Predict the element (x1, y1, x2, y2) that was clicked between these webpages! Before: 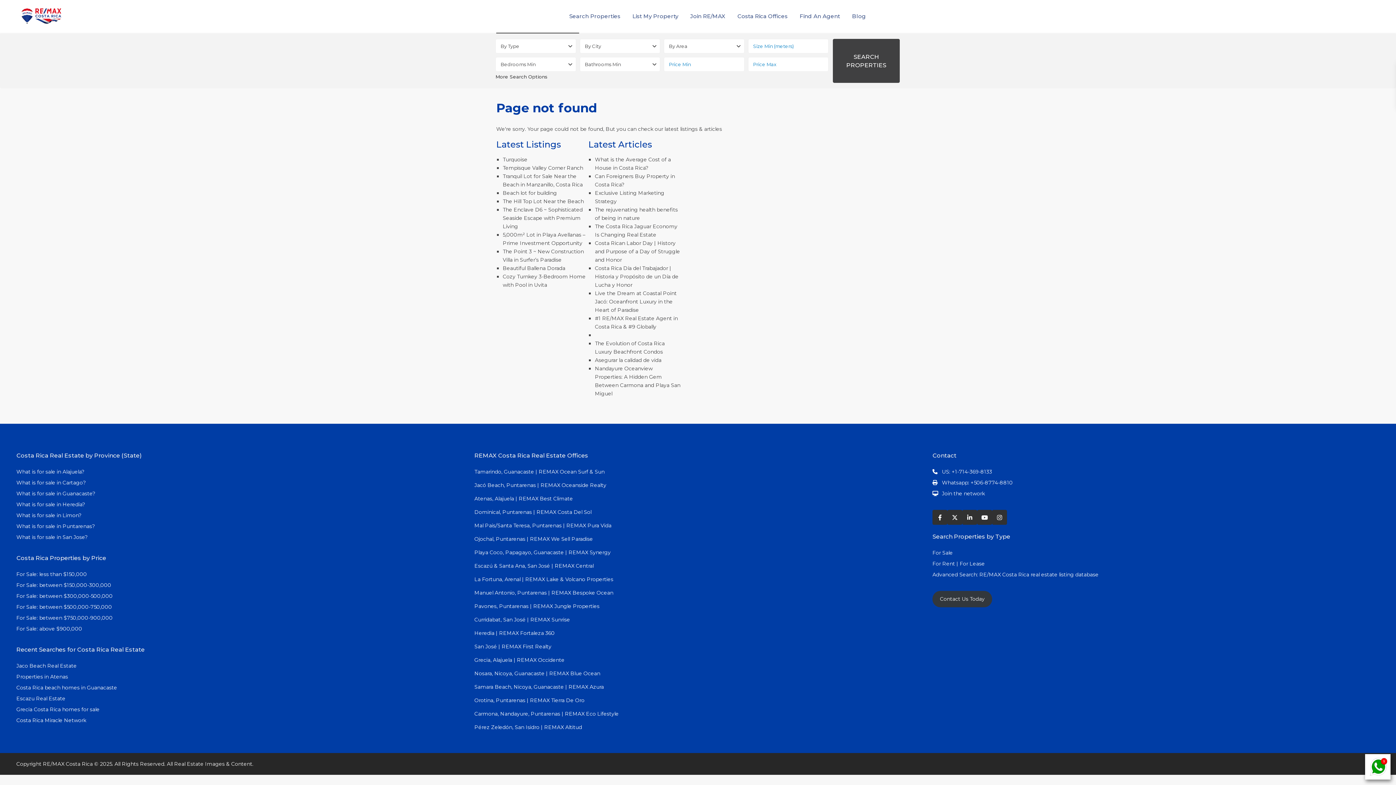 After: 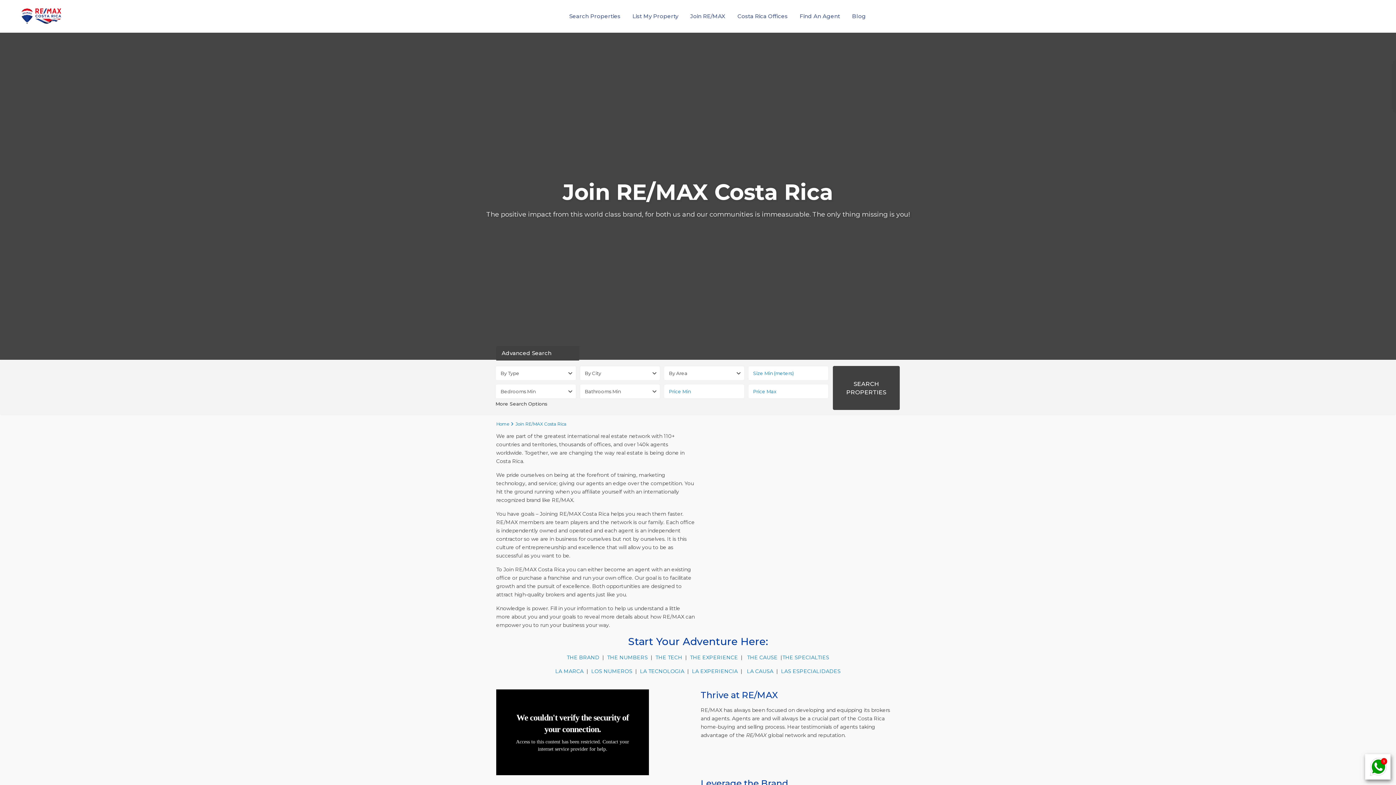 Action: bbox: (942, 490, 985, 497) label: Join the network